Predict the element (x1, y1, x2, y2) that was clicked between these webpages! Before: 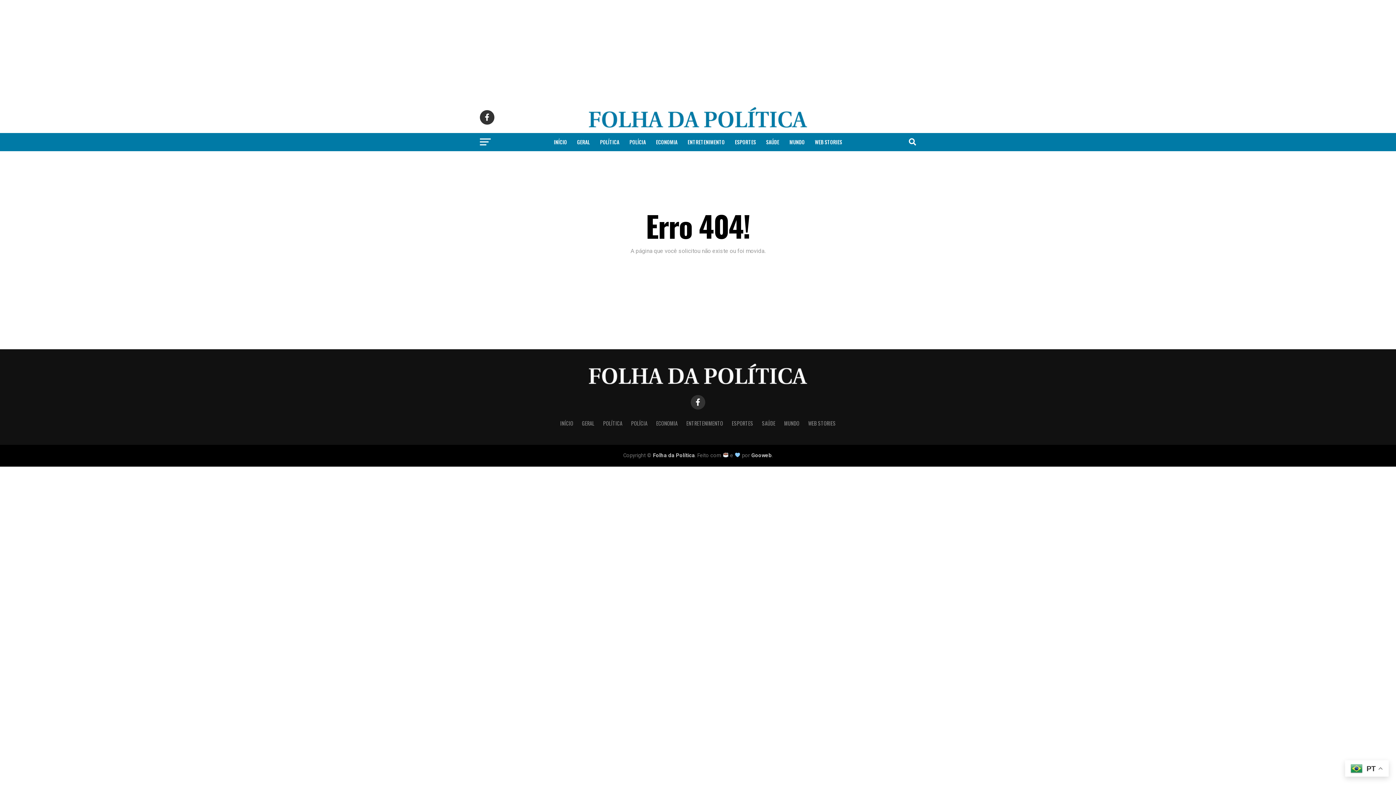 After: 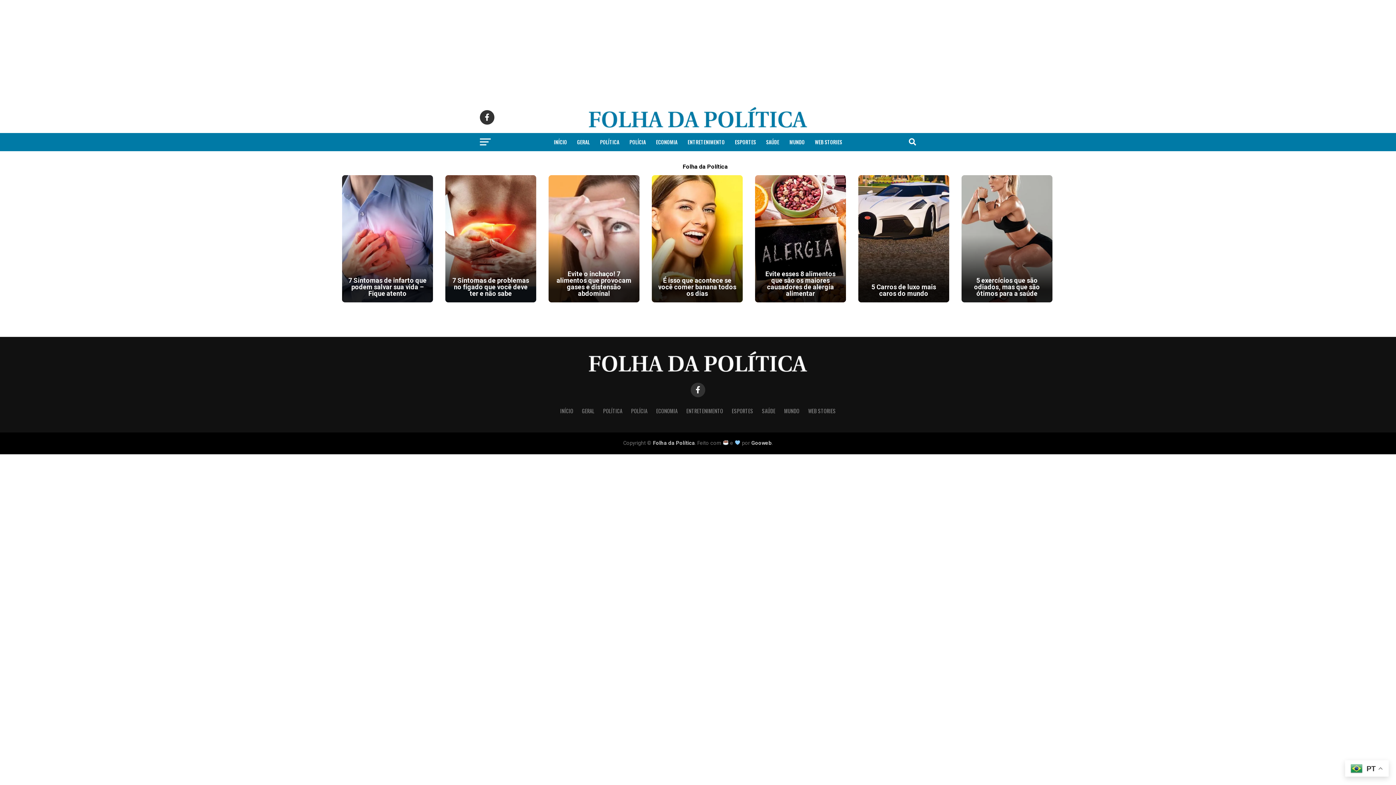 Action: label: WEB STORIES bbox: (808, 419, 836, 427)